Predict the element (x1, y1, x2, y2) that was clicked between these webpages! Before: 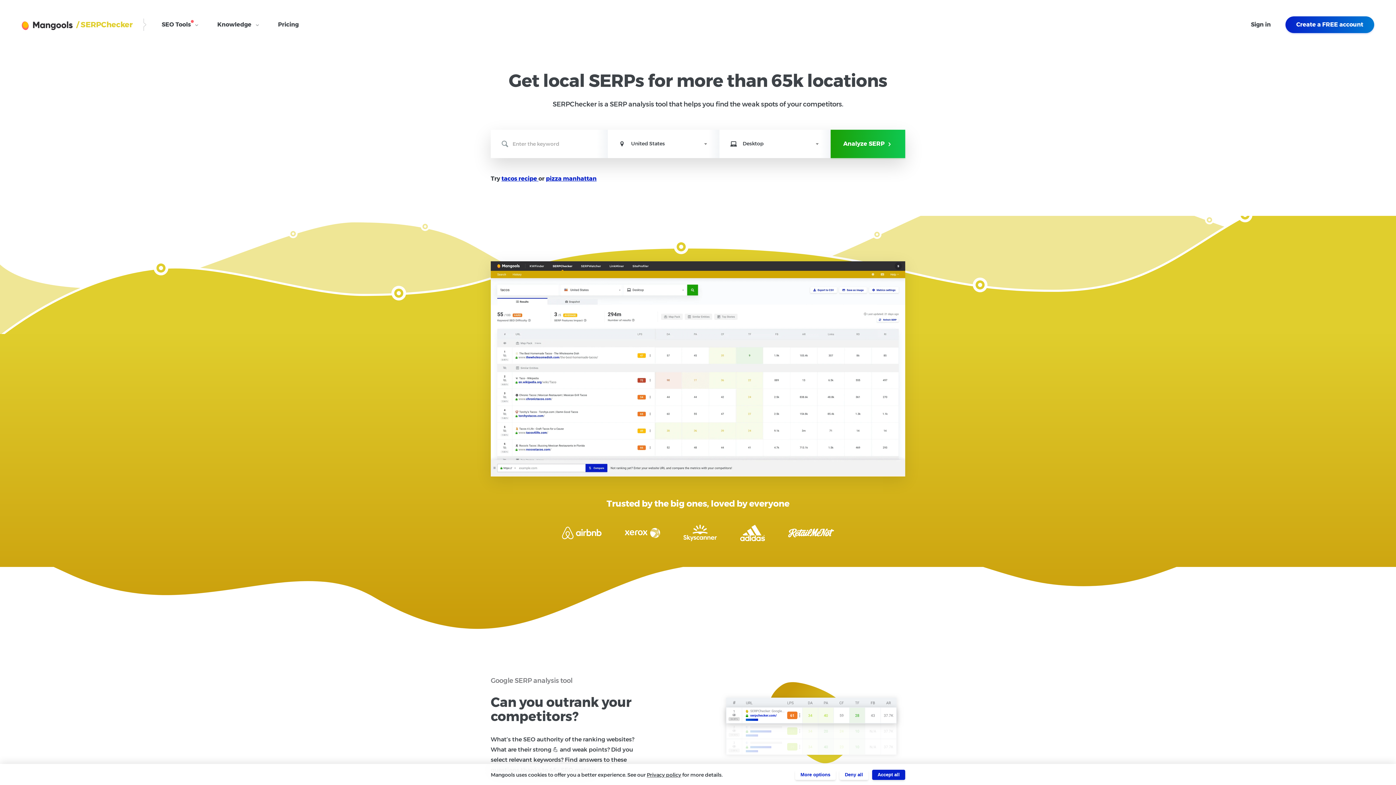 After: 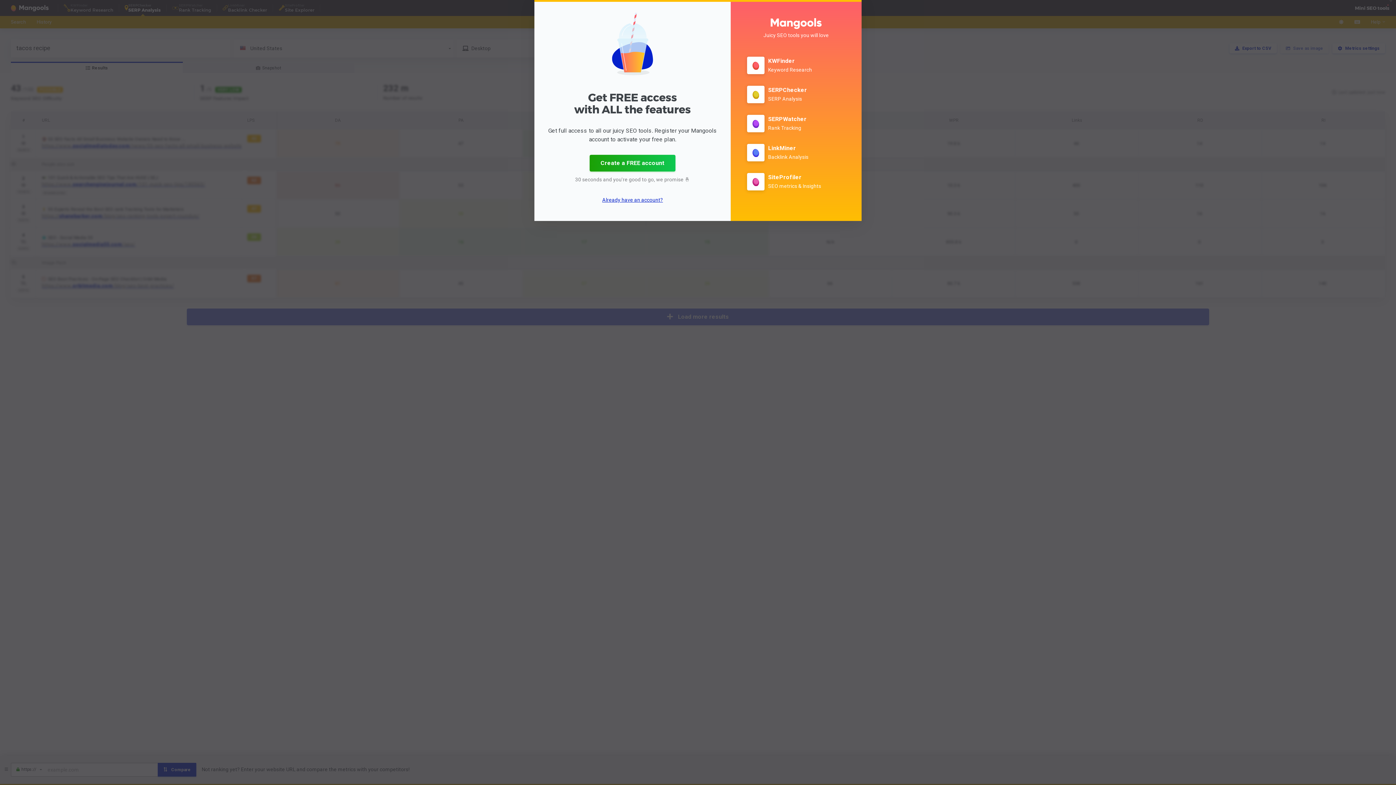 Action: bbox: (501, 175, 538, 182) label: tacos recipe 